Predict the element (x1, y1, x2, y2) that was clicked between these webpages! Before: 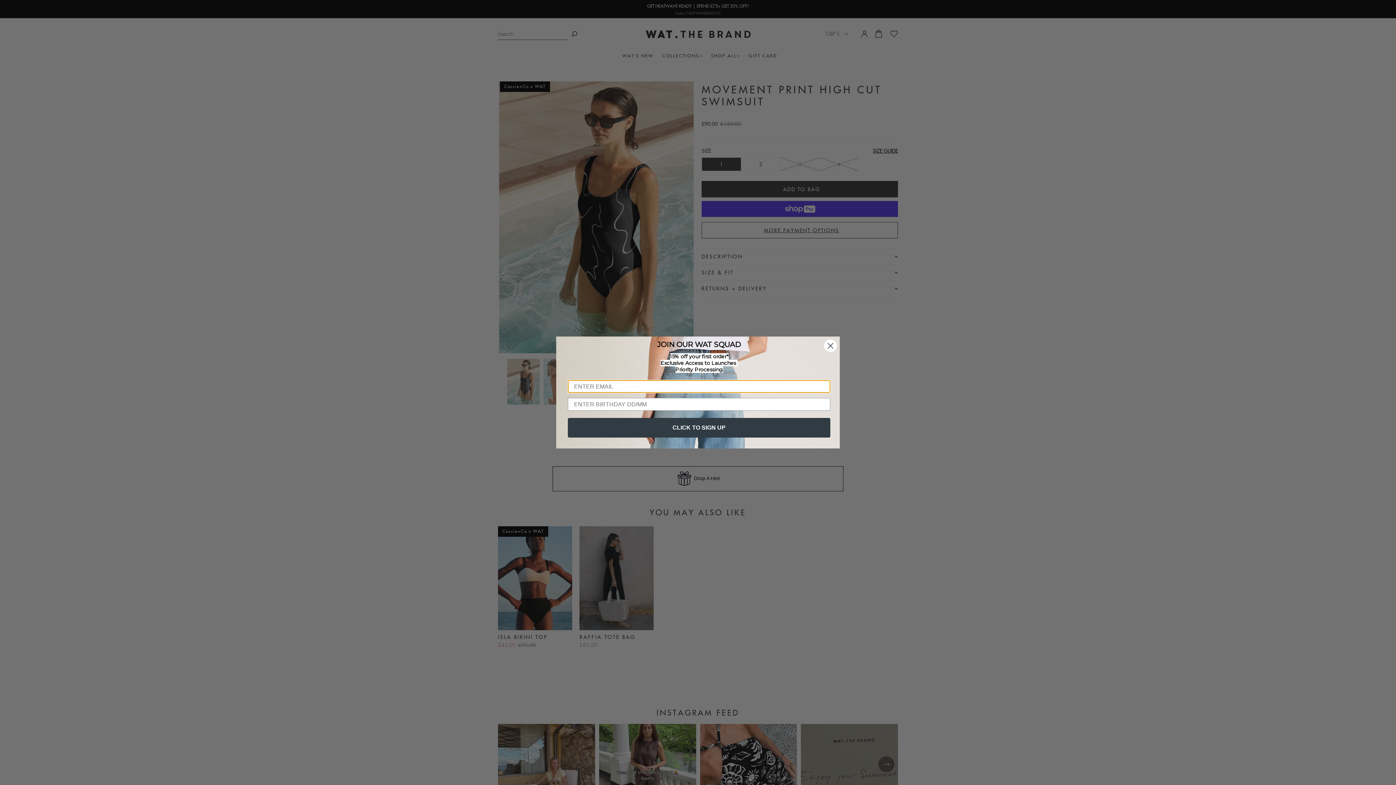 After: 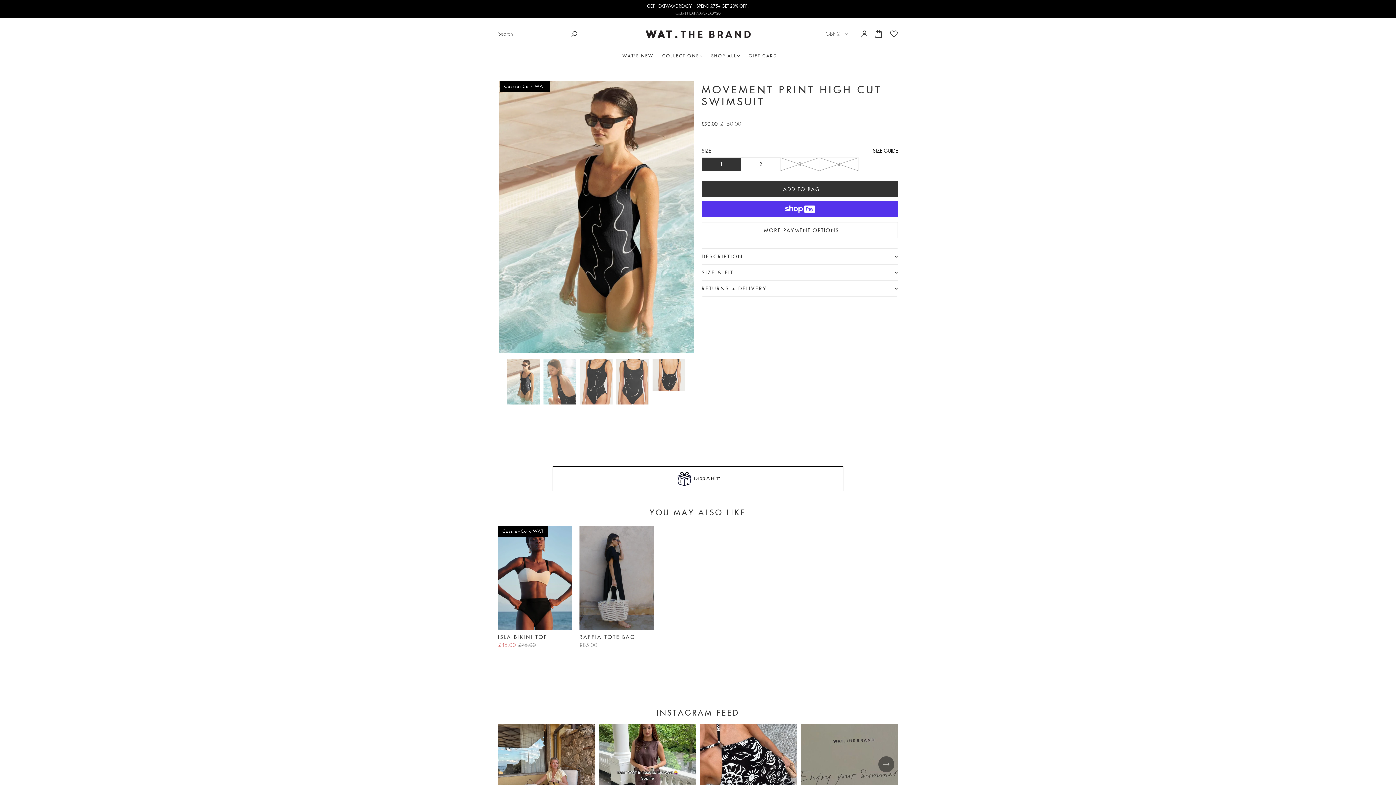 Action: bbox: (824, 339, 837, 352) label: Close dialog